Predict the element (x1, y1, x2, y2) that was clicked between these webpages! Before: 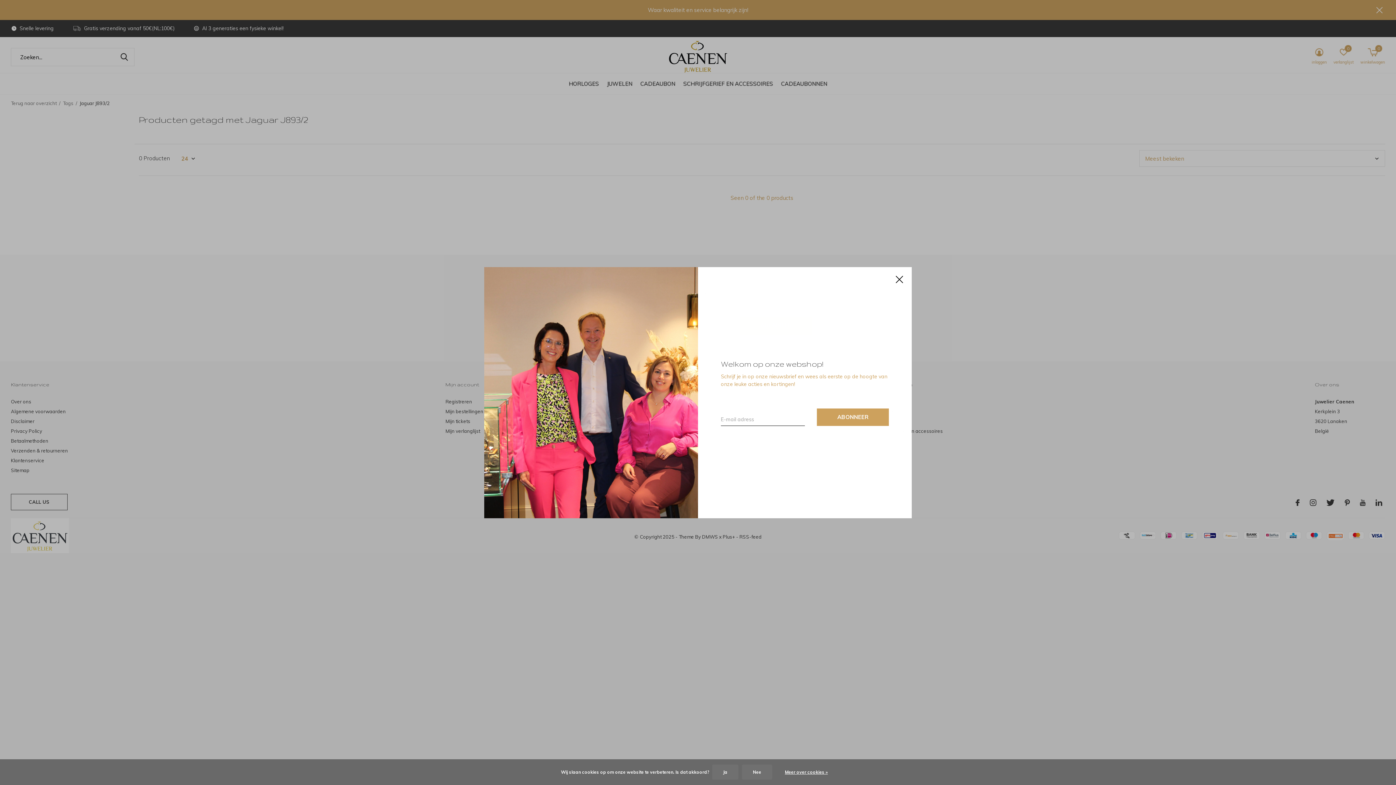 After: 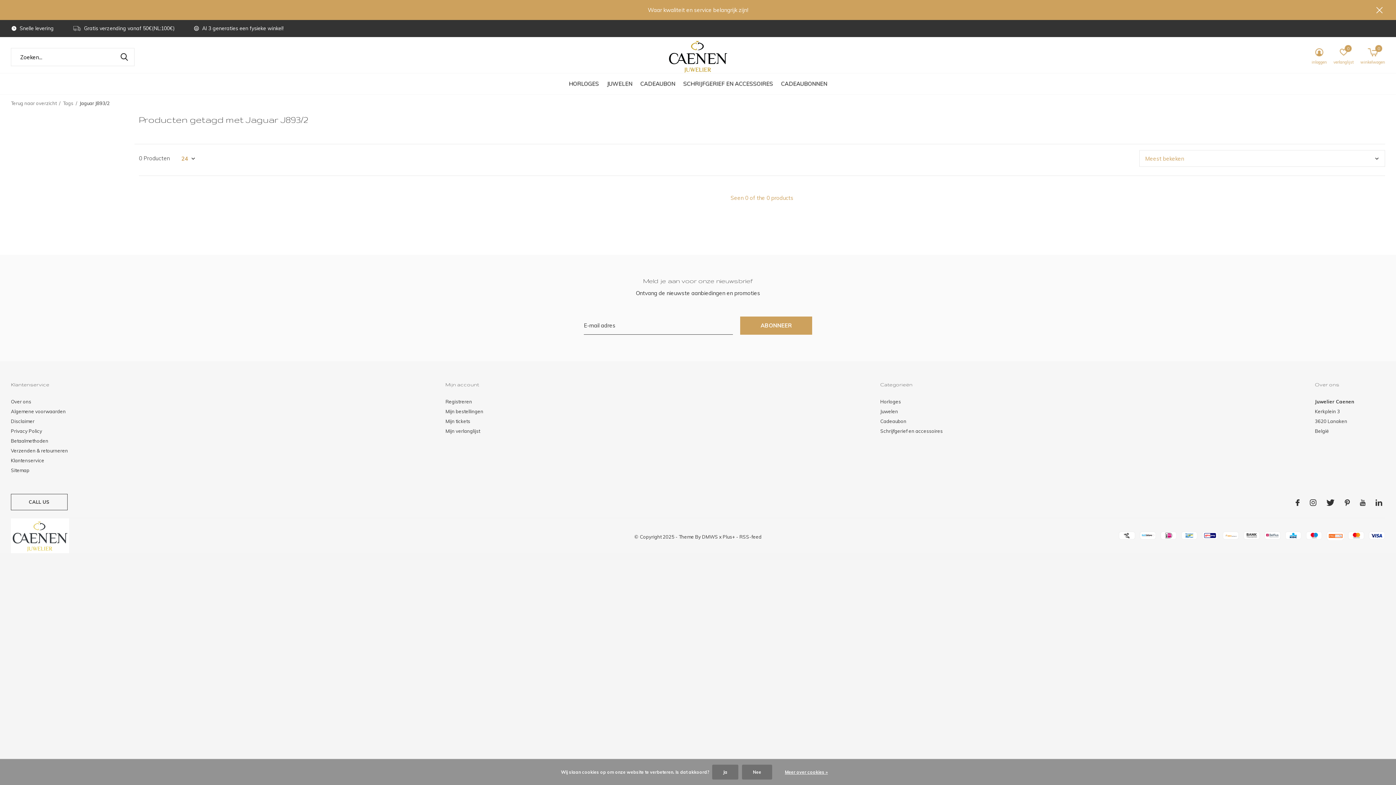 Action: bbox: (887, 267, 912, 291) label: Close